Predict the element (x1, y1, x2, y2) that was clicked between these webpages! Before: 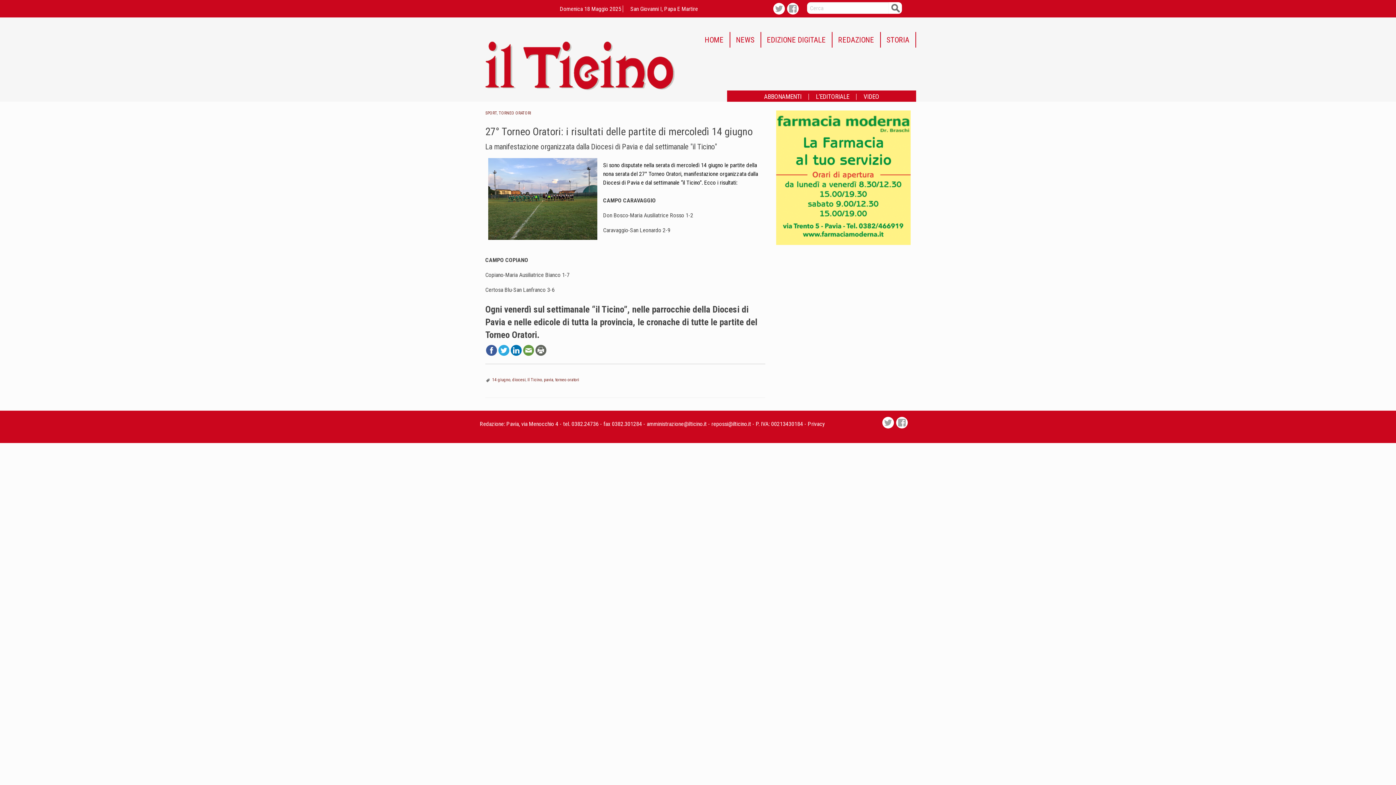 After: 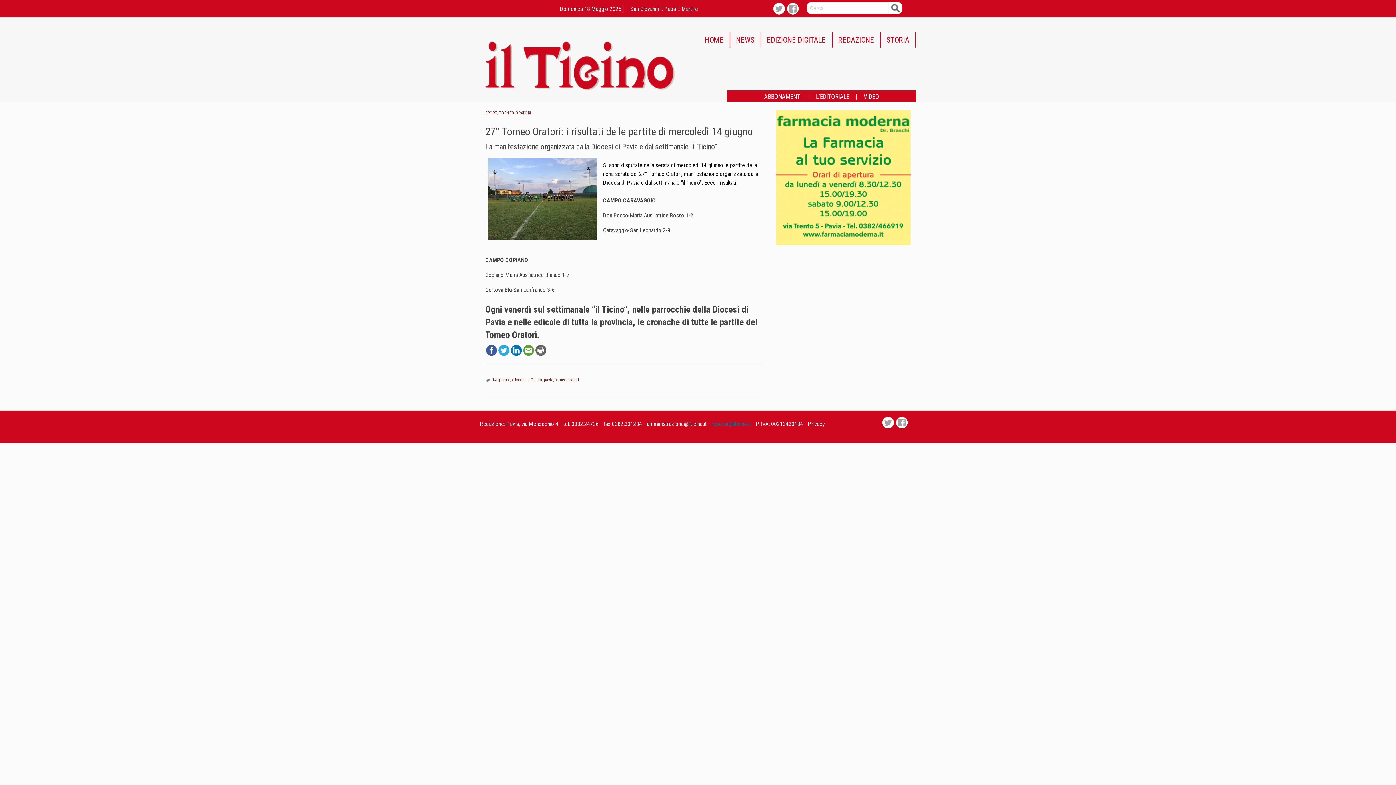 Action: bbox: (711, 420, 751, 427) label: repossi@ilticino.it